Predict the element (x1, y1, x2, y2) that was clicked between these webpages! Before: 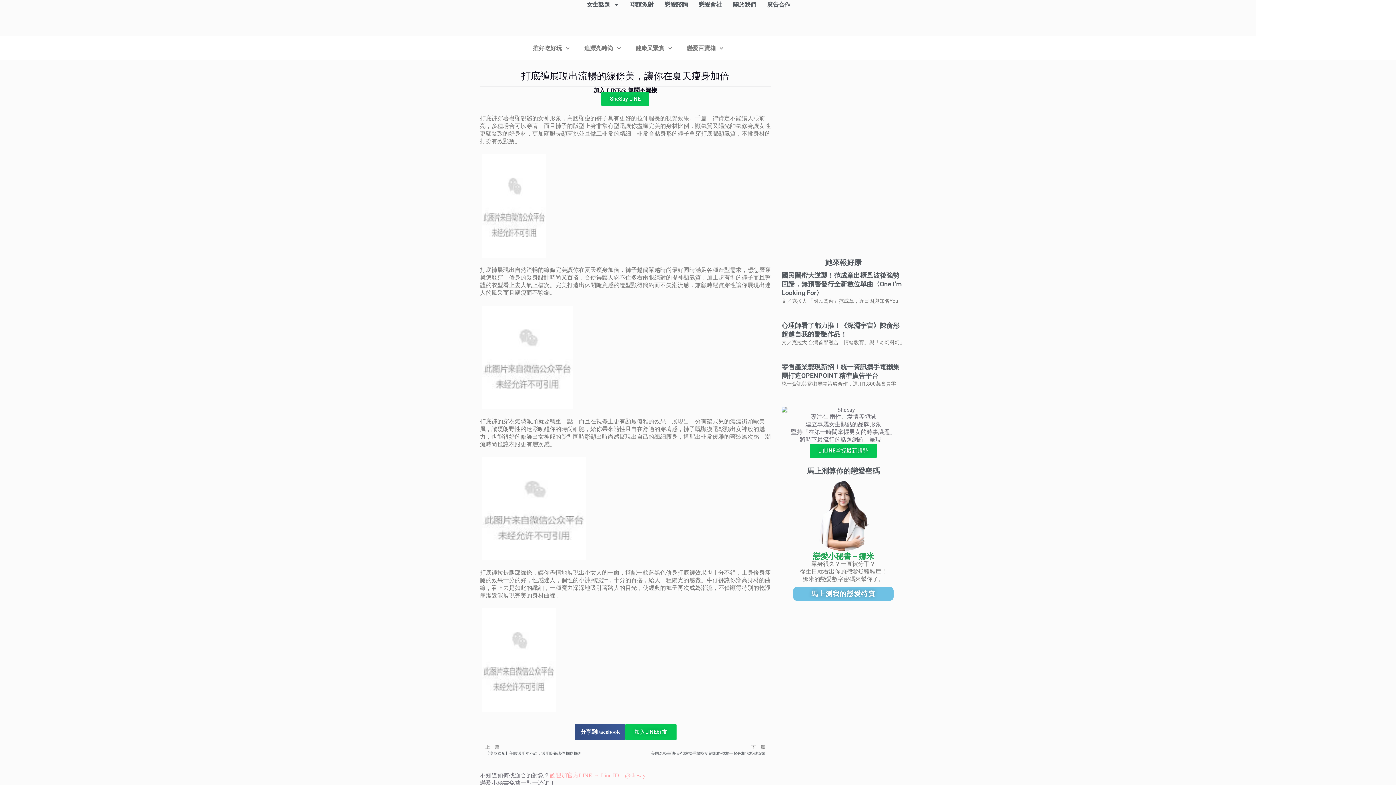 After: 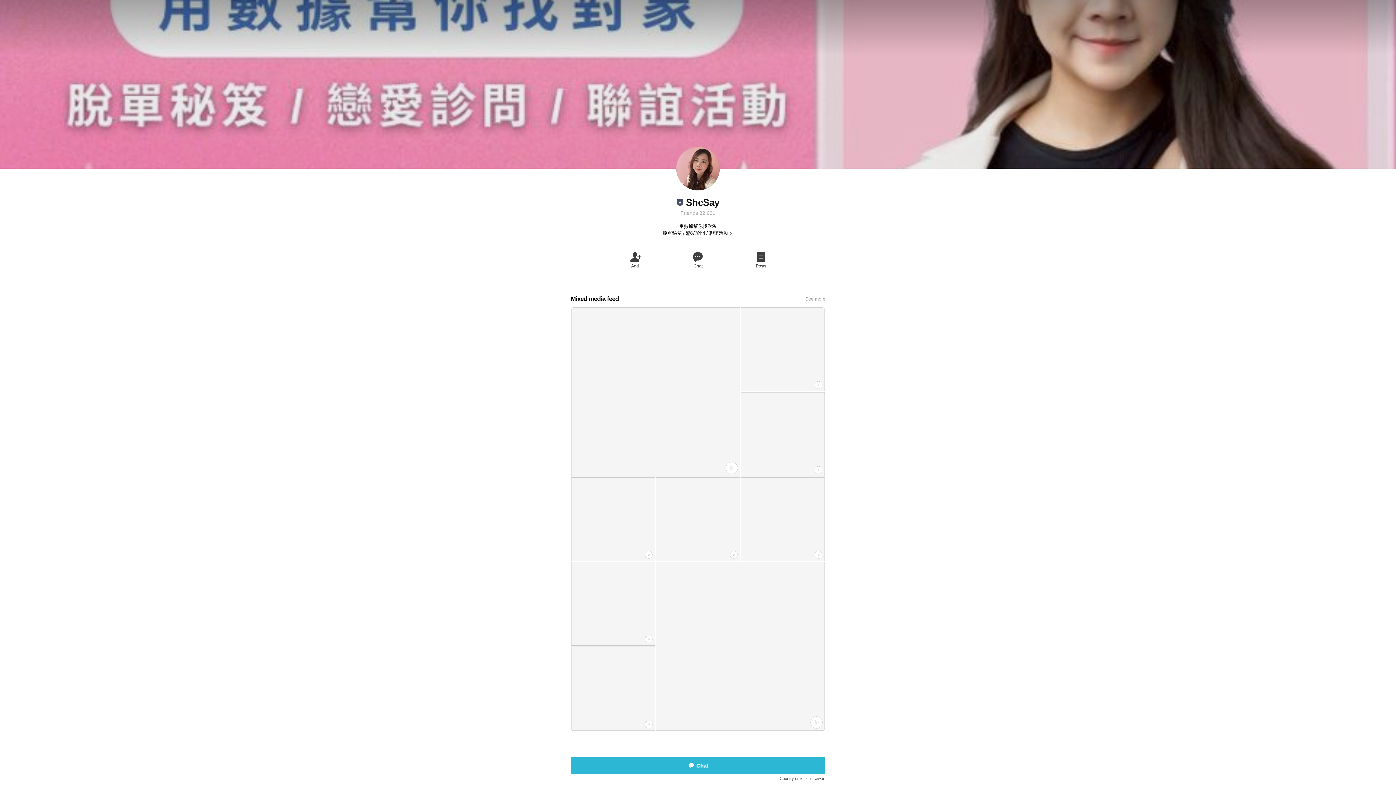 Action: bbox: (601, 92, 649, 106) label: SheSay LINE